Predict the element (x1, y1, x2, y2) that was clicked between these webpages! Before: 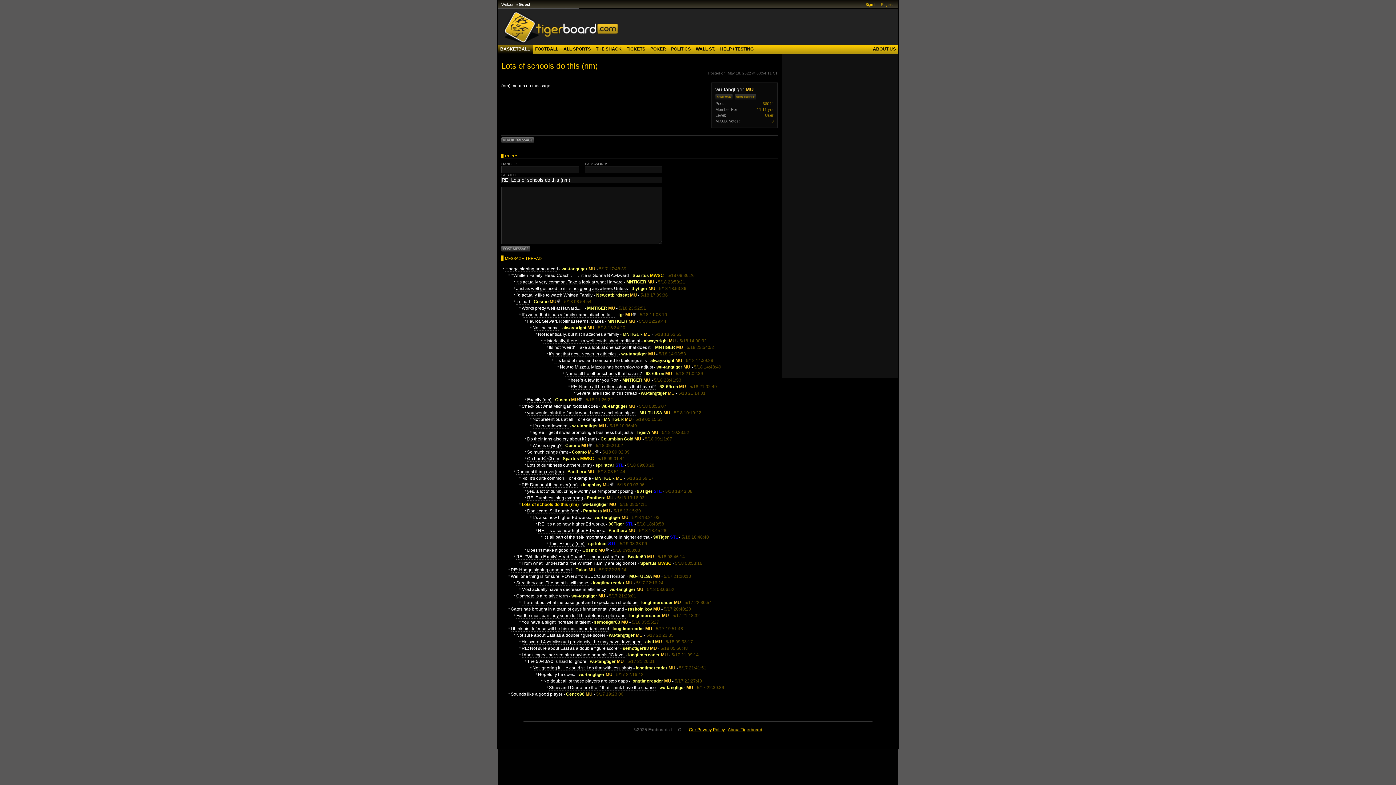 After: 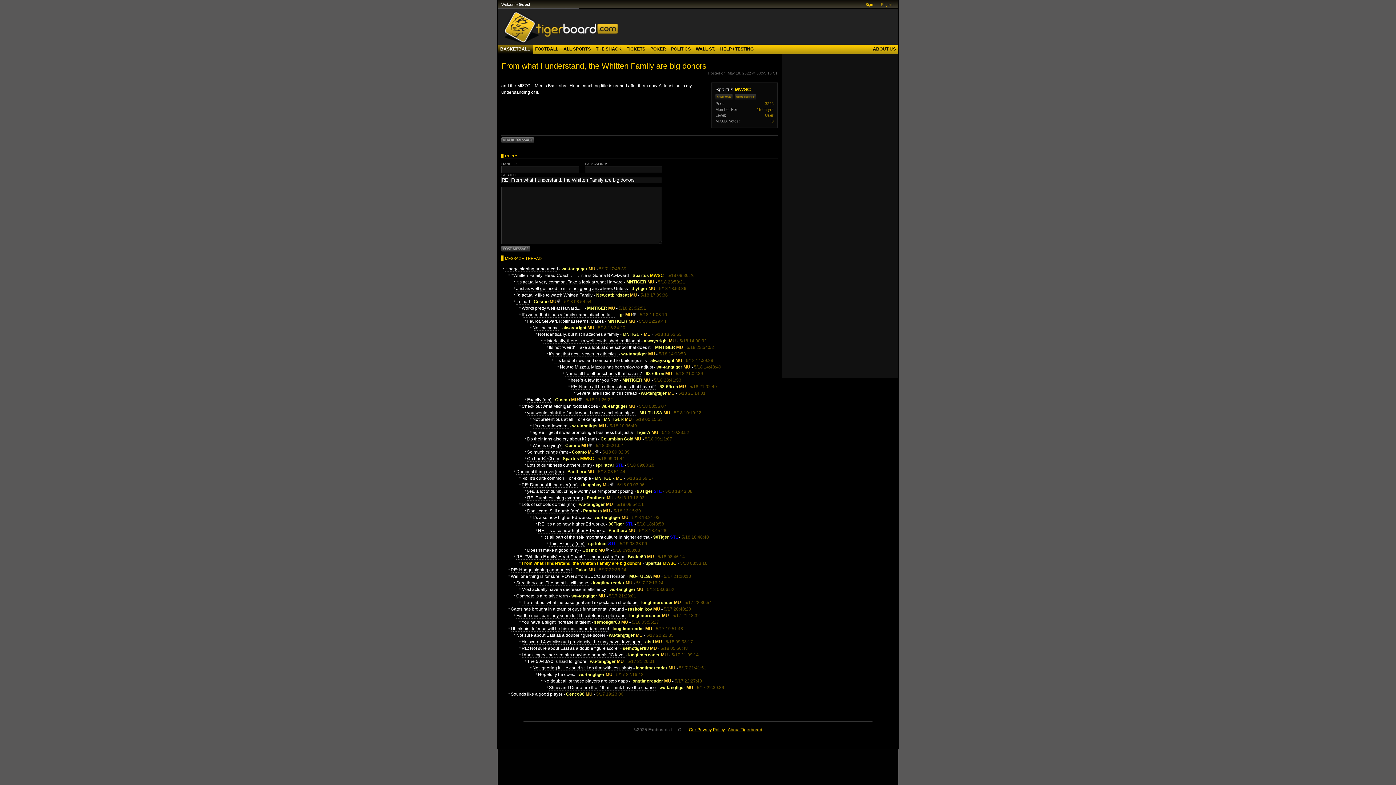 Action: label: From what I understand, the Whitten Family are big donors bbox: (521, 561, 636, 566)